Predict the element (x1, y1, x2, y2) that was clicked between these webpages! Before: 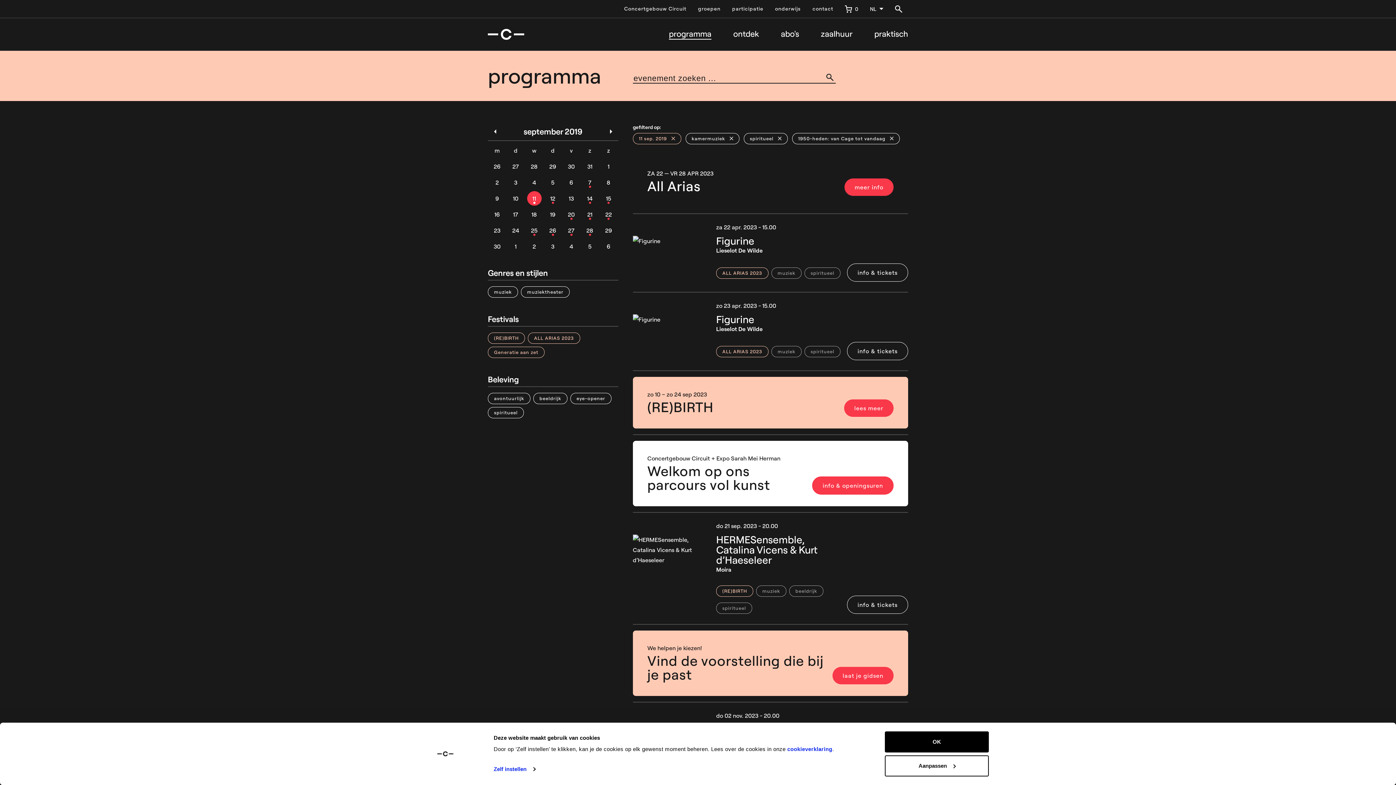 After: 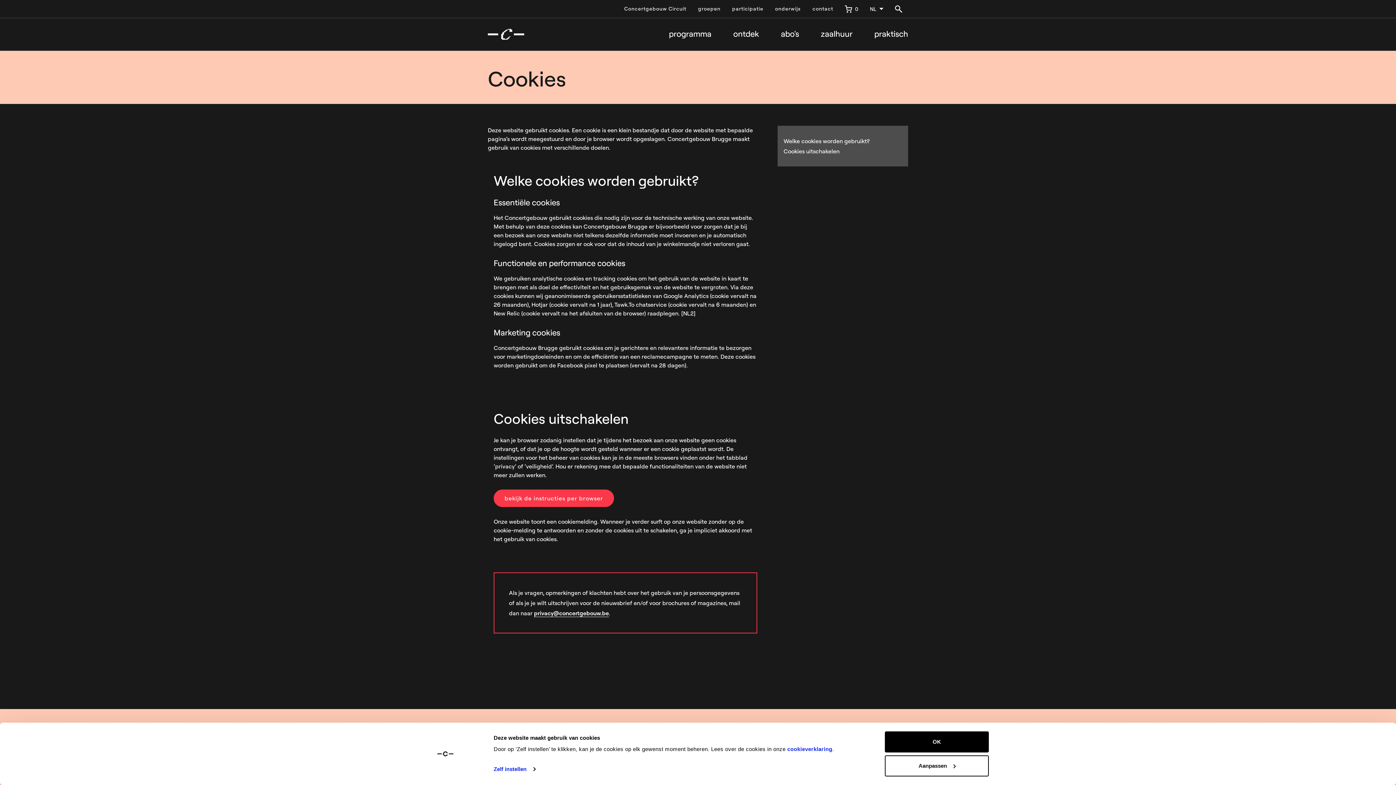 Action: label: cookieverklaring bbox: (787, 746, 832, 752)